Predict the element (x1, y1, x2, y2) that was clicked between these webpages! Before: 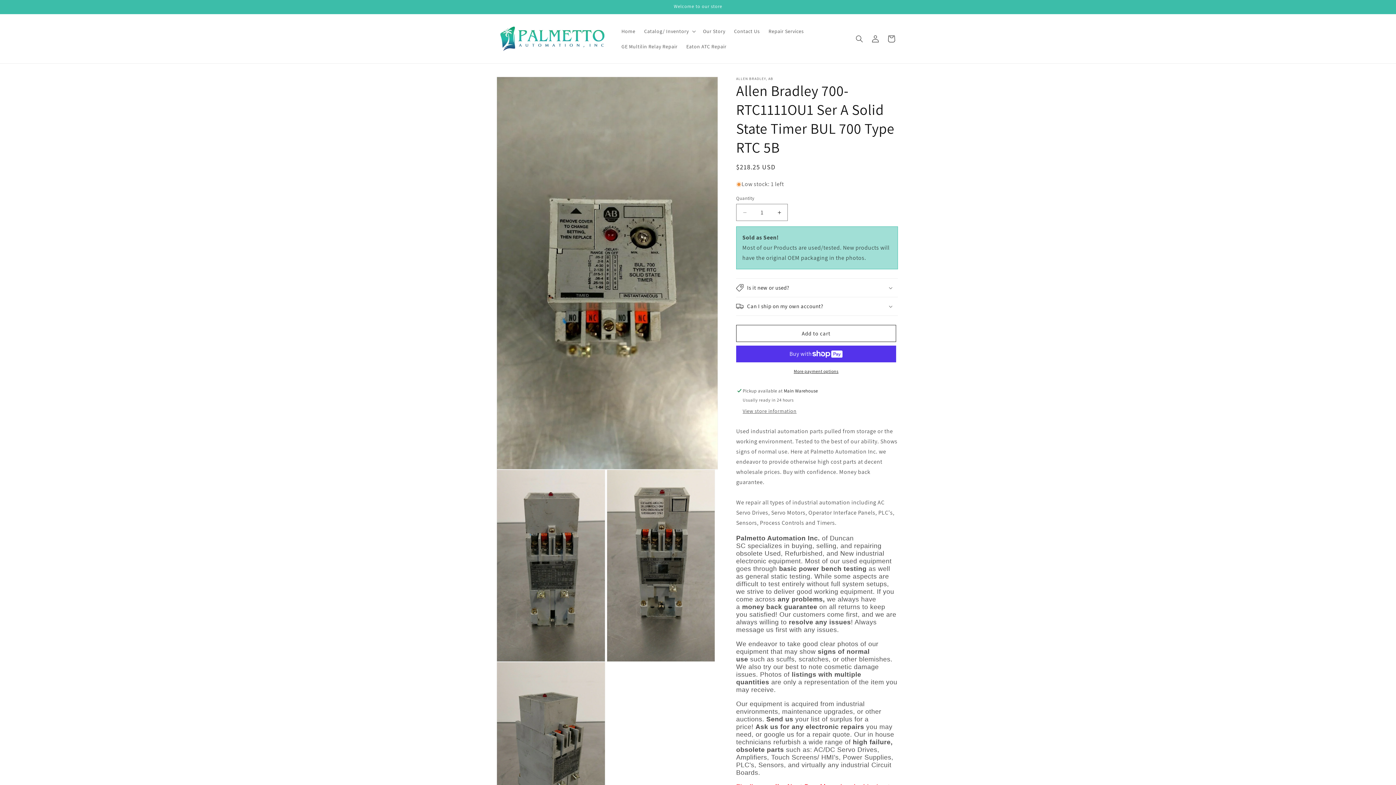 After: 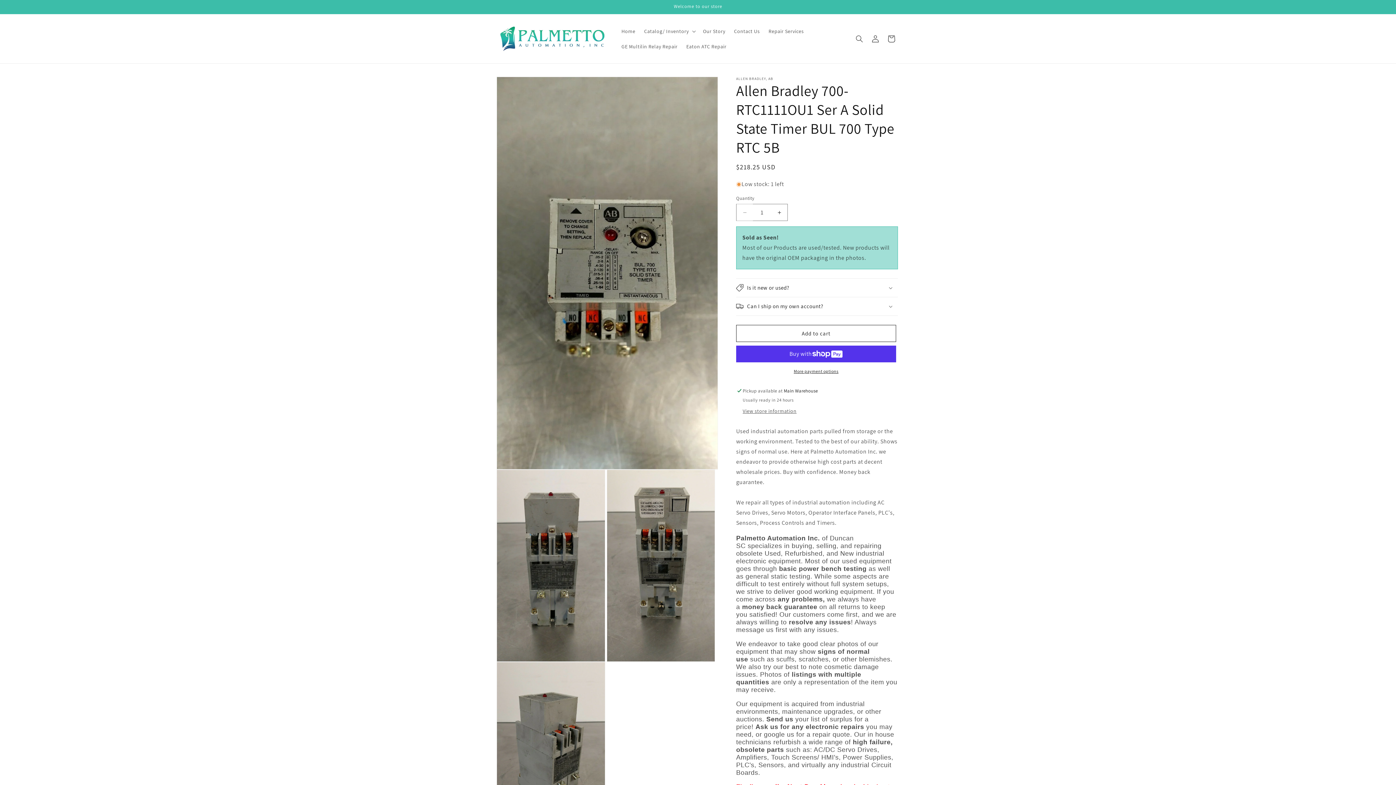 Action: label: Decrease quantity for Allen Bradley 700-RTC1111OU1 Ser A Solid State Timer BUL 700 Type RTC 5B bbox: (736, 204, 753, 221)